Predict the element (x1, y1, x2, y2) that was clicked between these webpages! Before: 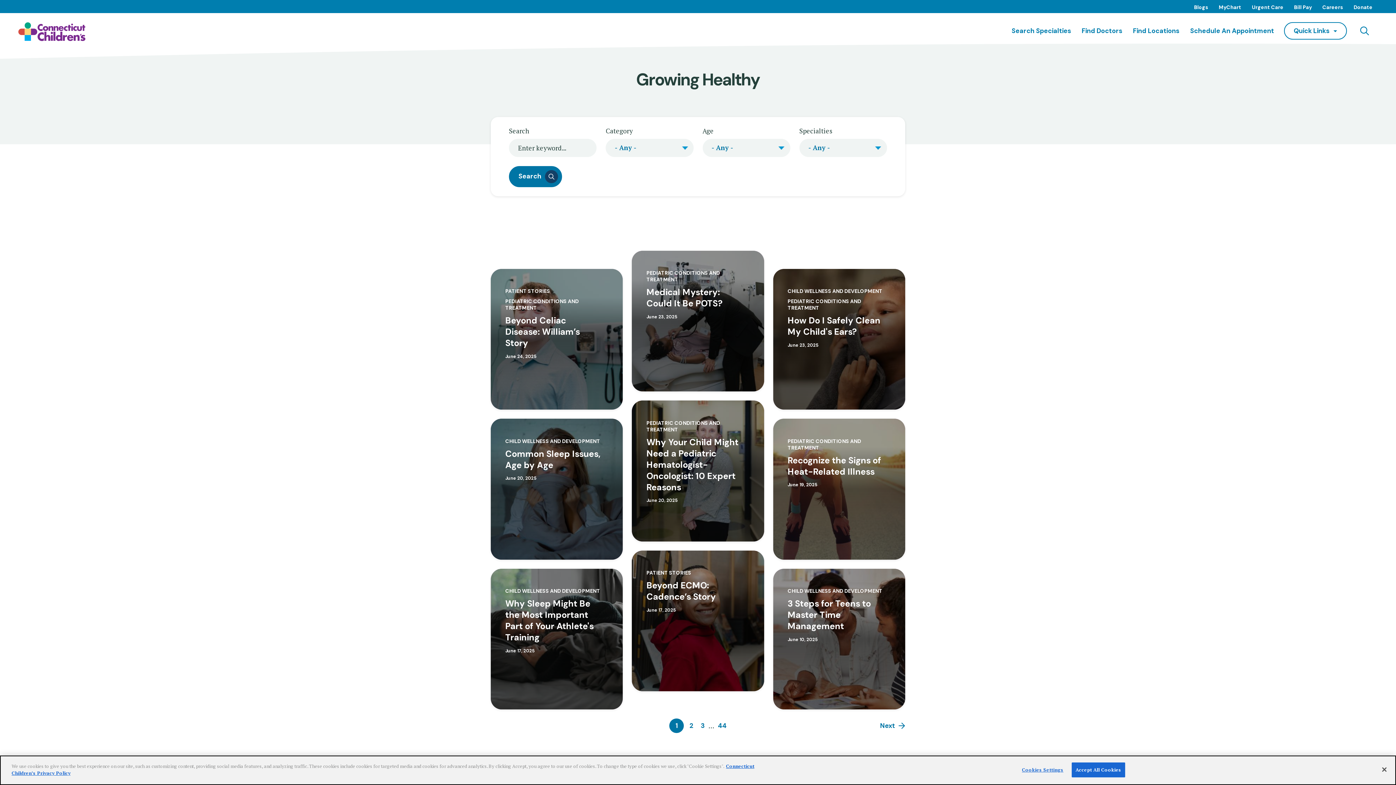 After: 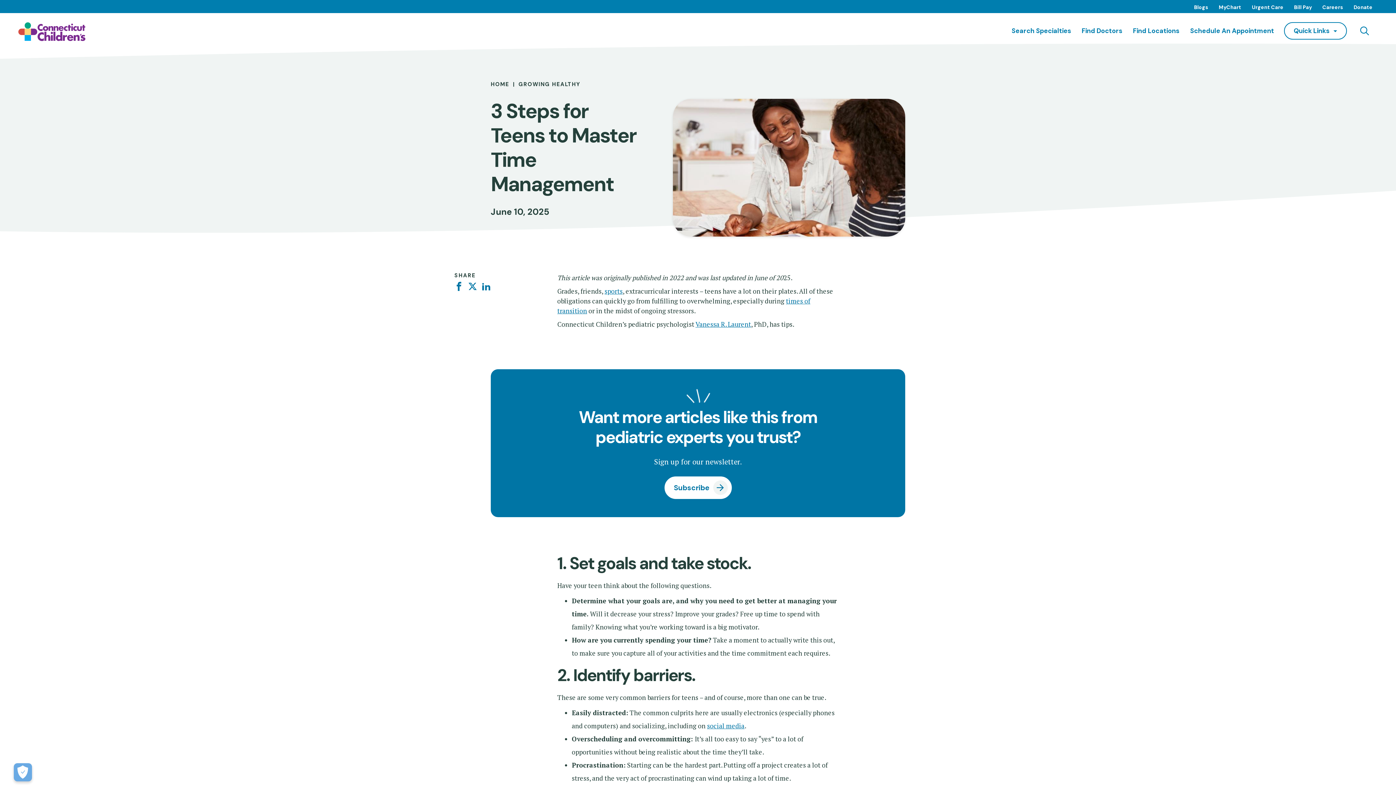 Action: bbox: (773, 568, 905, 709) label: Read more about 3 Steps for Teens to Master Time Management